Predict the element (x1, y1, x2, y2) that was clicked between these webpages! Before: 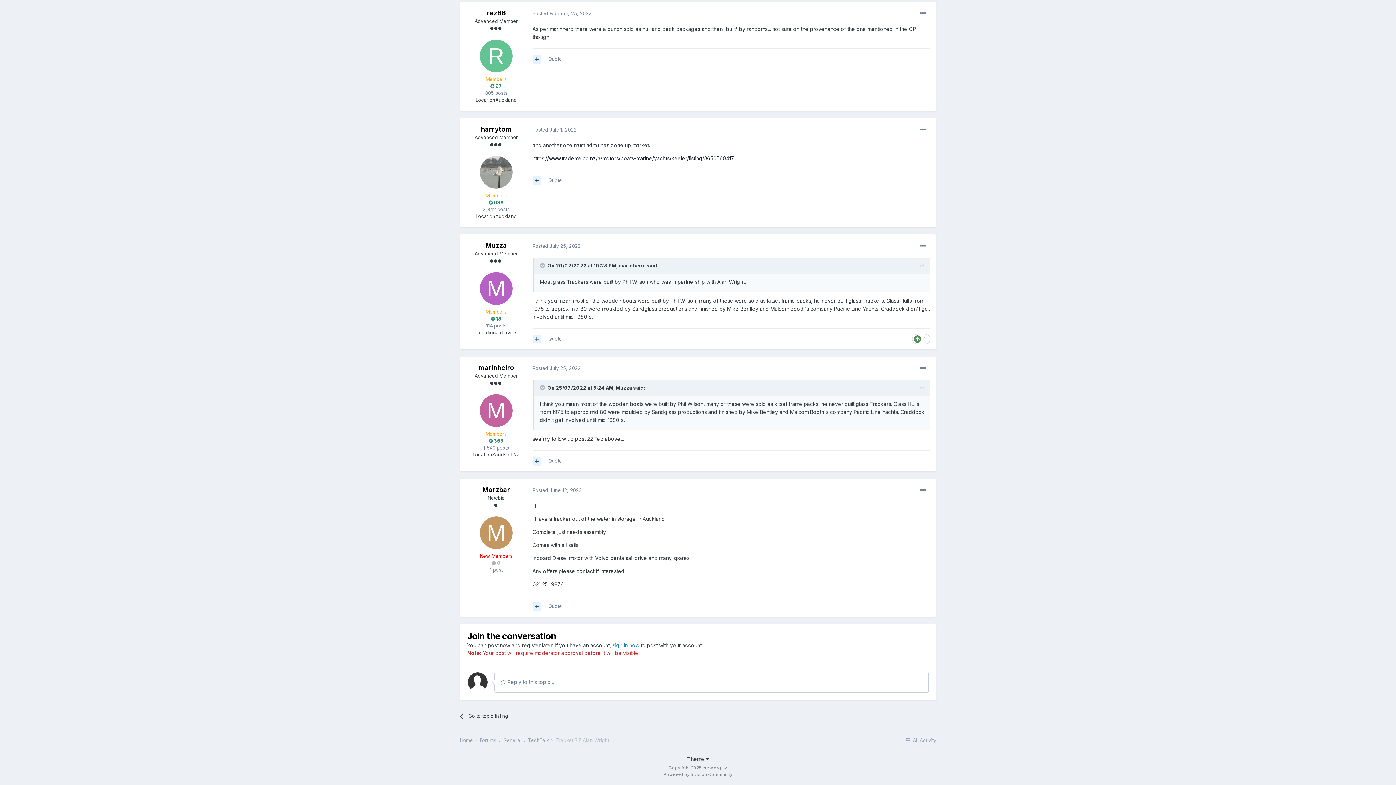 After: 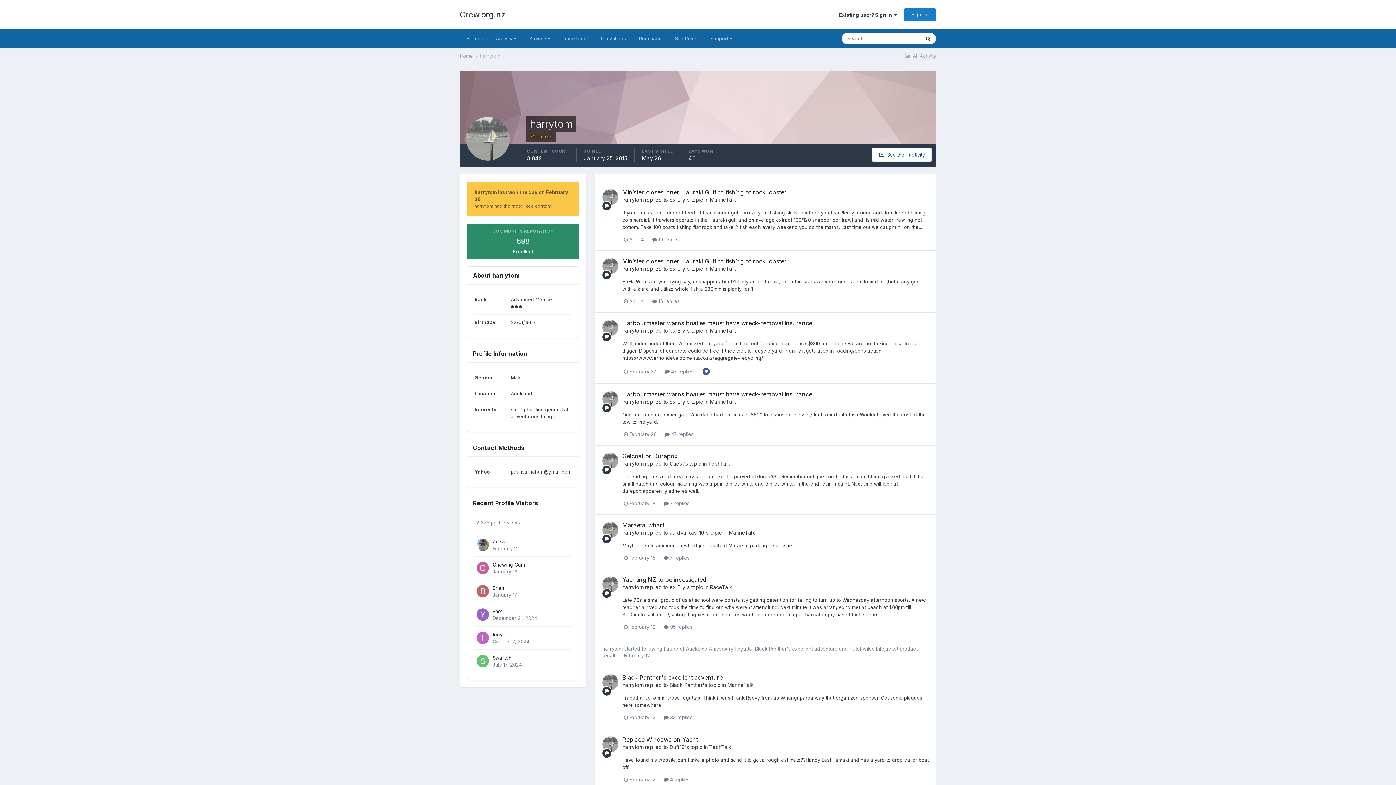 Action: bbox: (480, 156, 512, 188)